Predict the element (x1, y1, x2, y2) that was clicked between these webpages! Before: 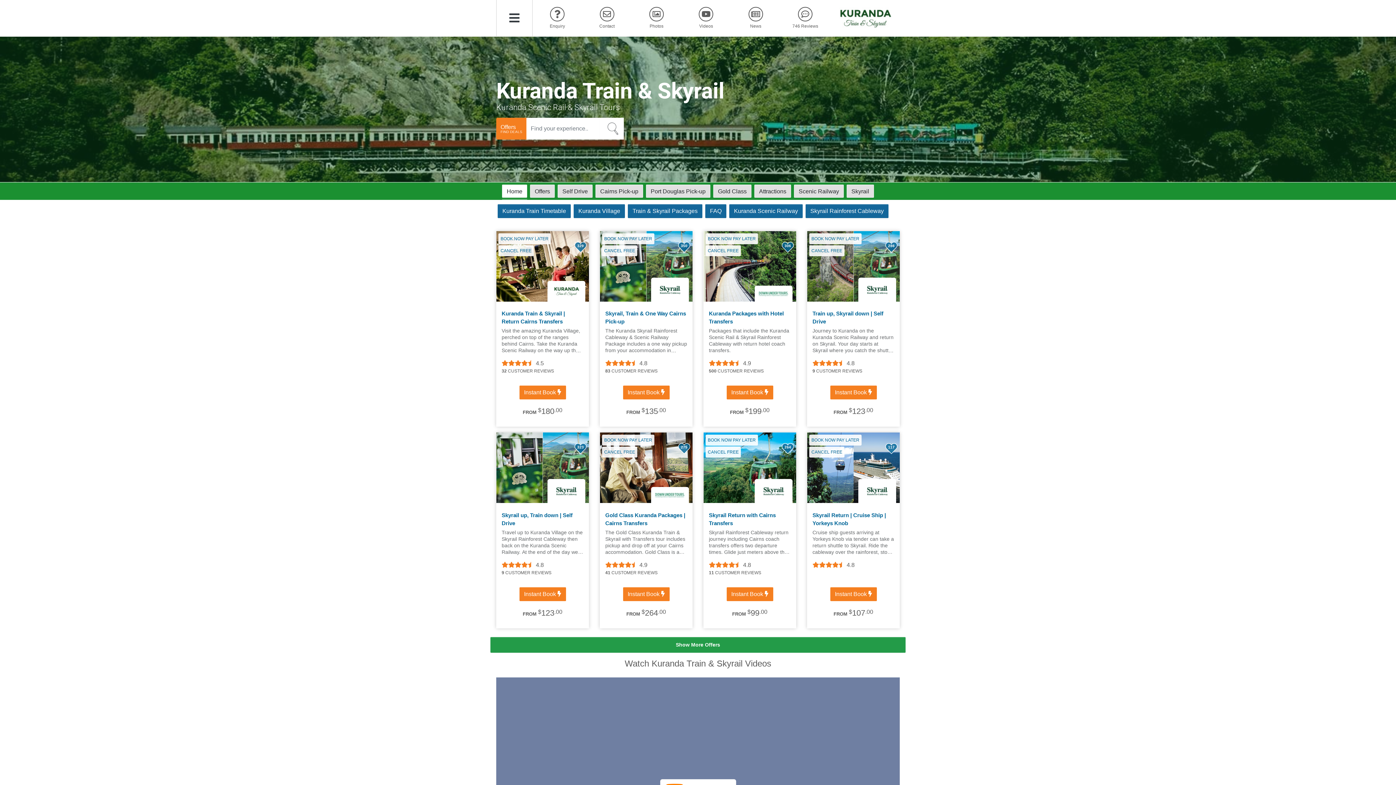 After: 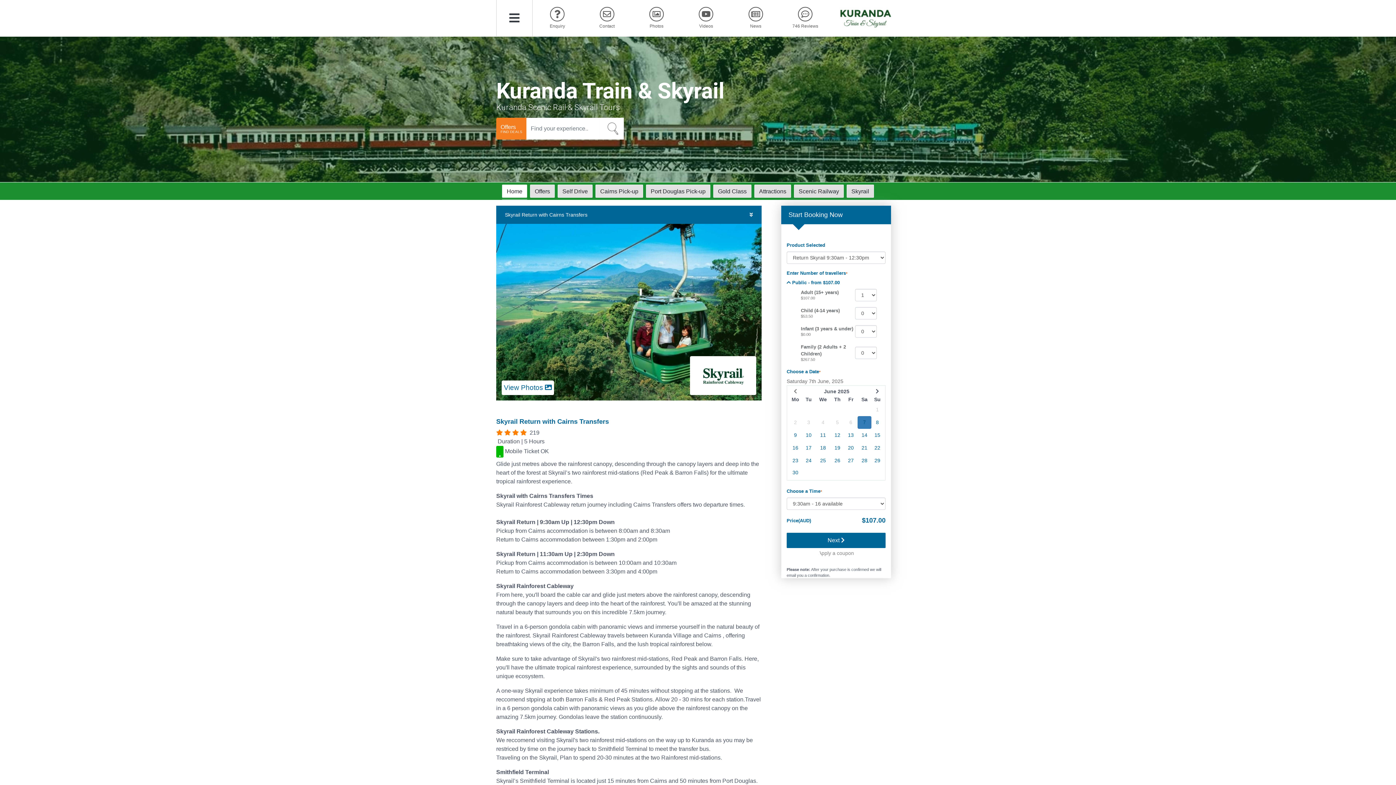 Action: label: Skyrail Return with Cairns Transfers bbox: (709, 511, 790, 527)